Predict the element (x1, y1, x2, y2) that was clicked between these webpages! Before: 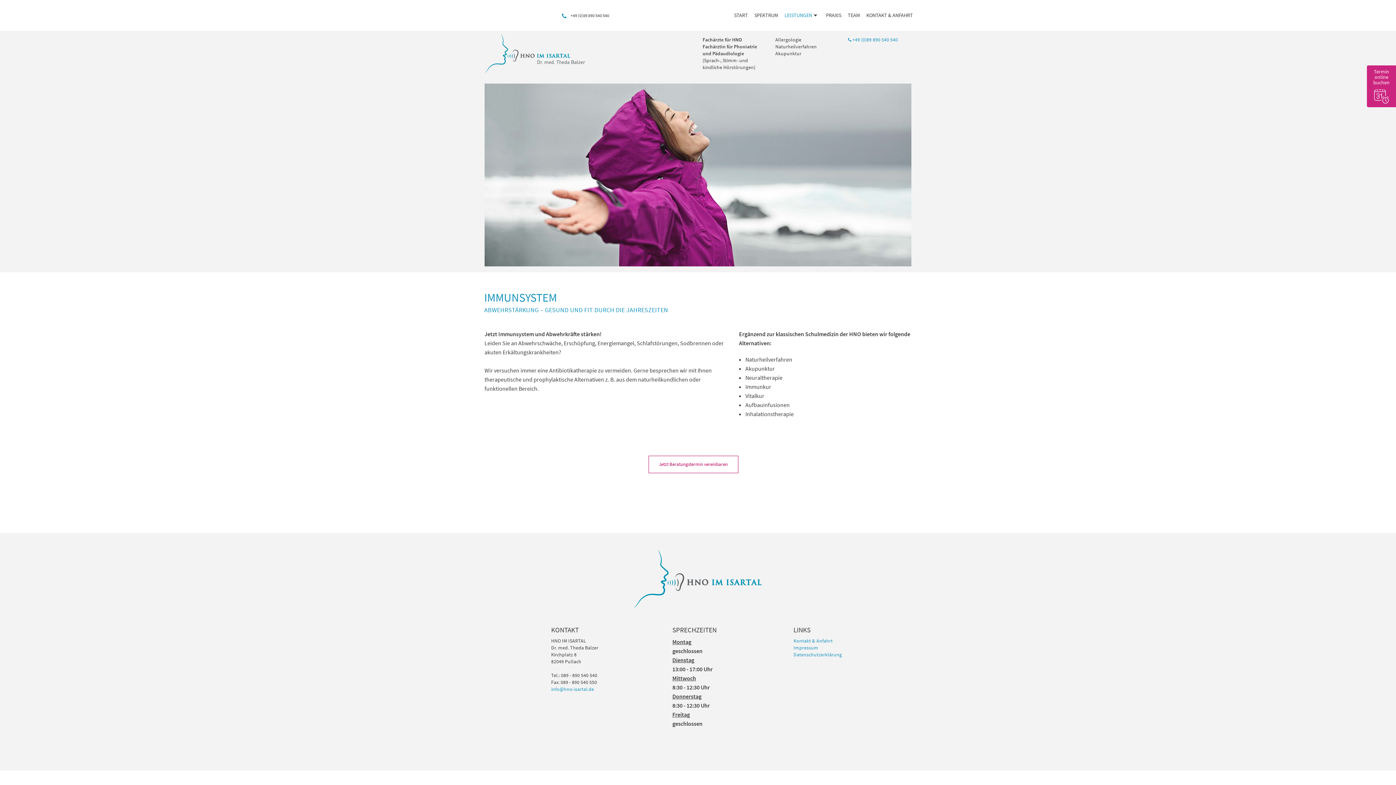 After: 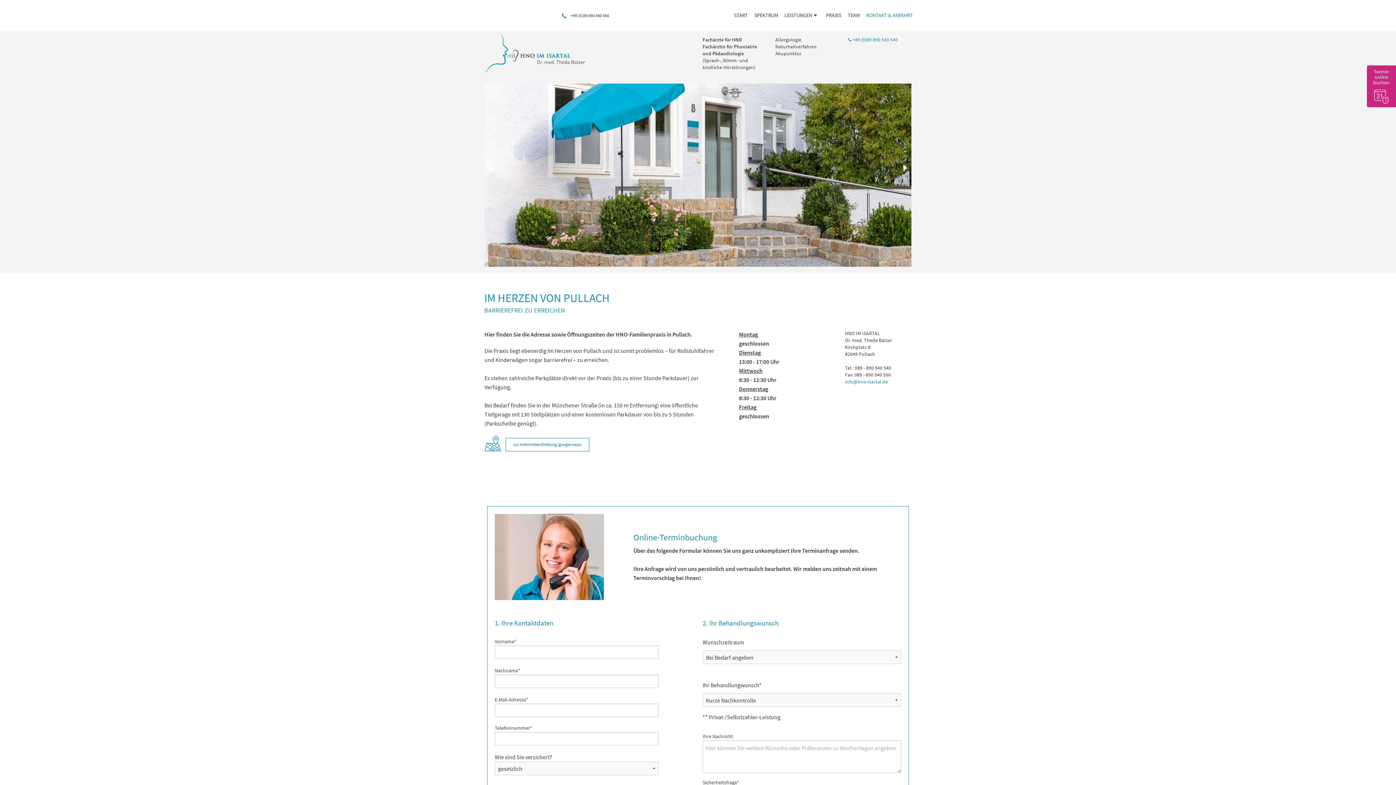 Action: bbox: (793, 638, 833, 644) label: Kontakt & Anfahrt